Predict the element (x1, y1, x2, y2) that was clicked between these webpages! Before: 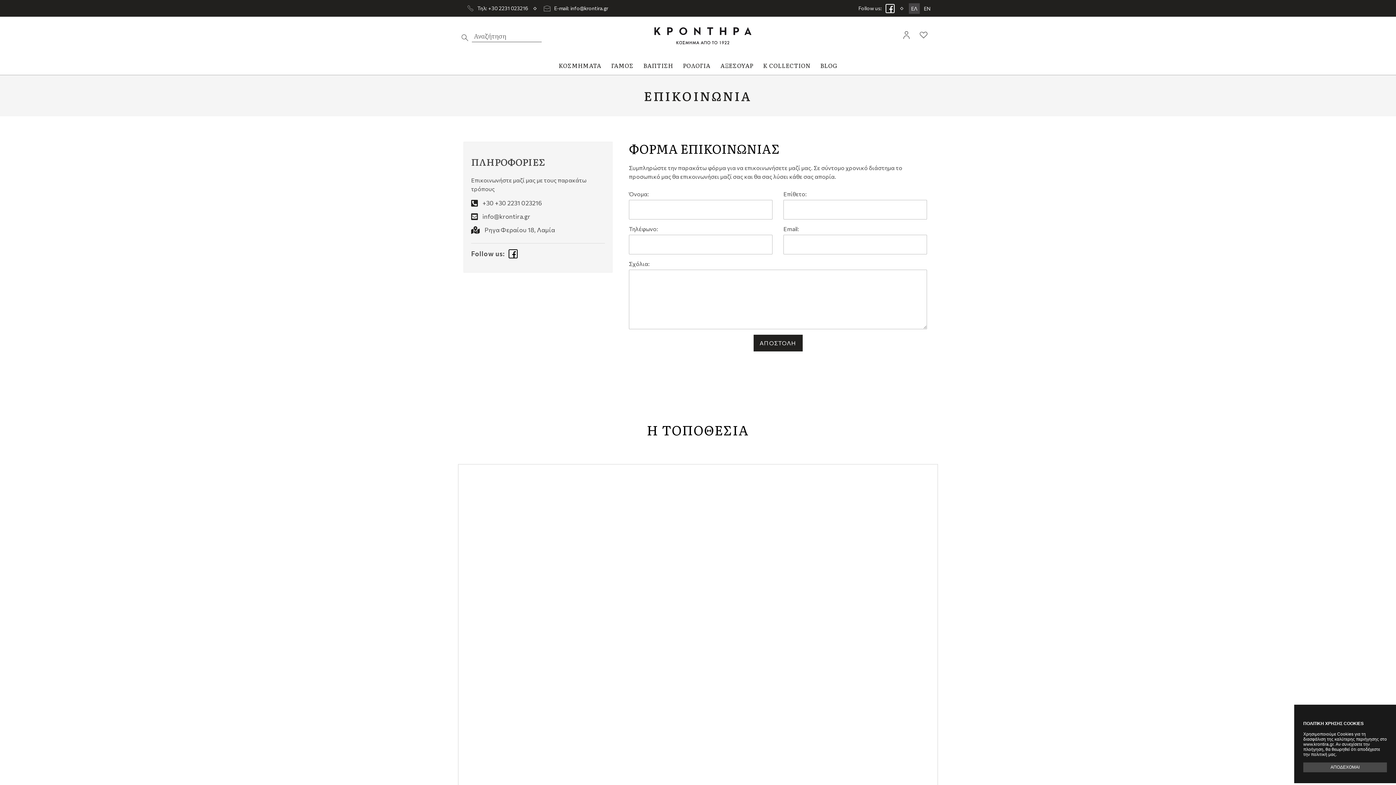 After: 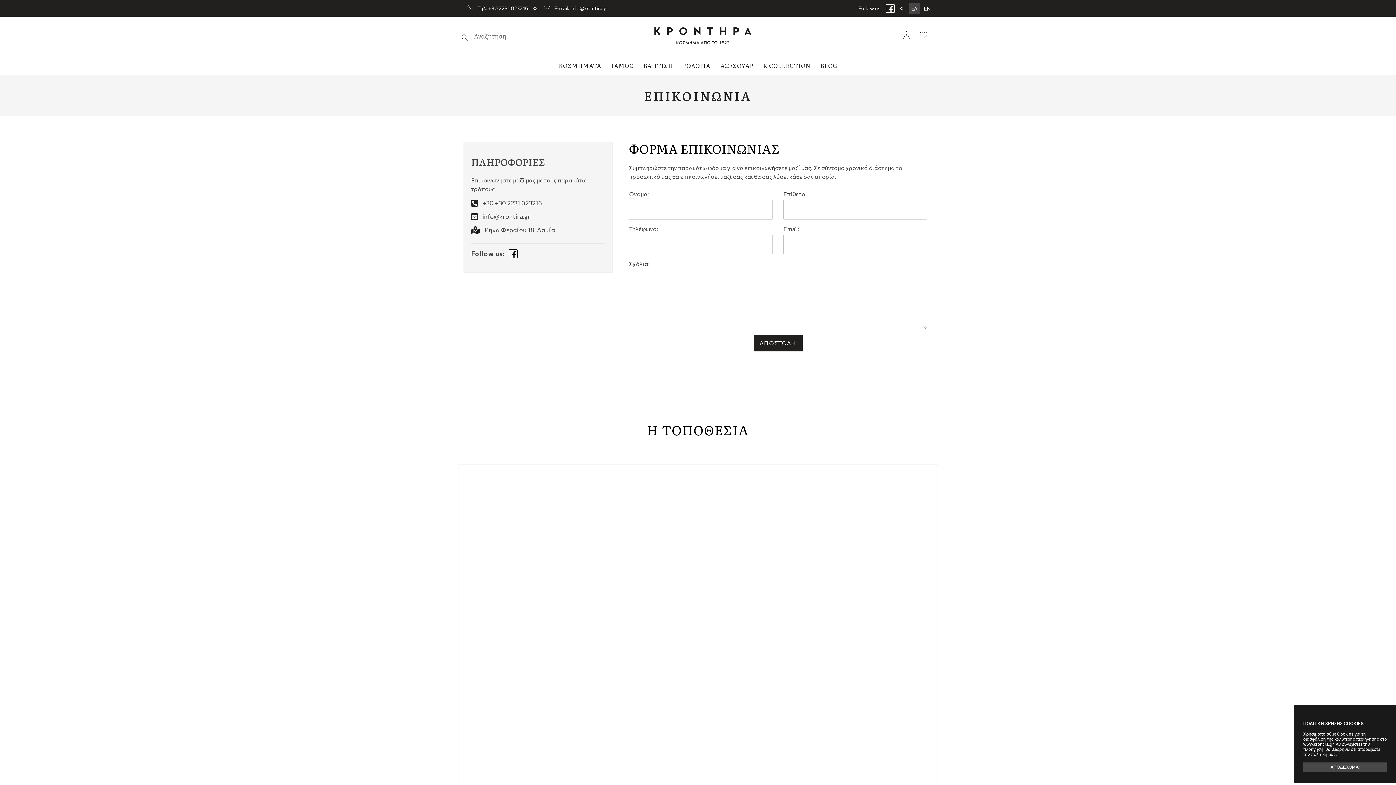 Action: label: E-mail: info@krontira.gr bbox: (554, 4, 608, 12)